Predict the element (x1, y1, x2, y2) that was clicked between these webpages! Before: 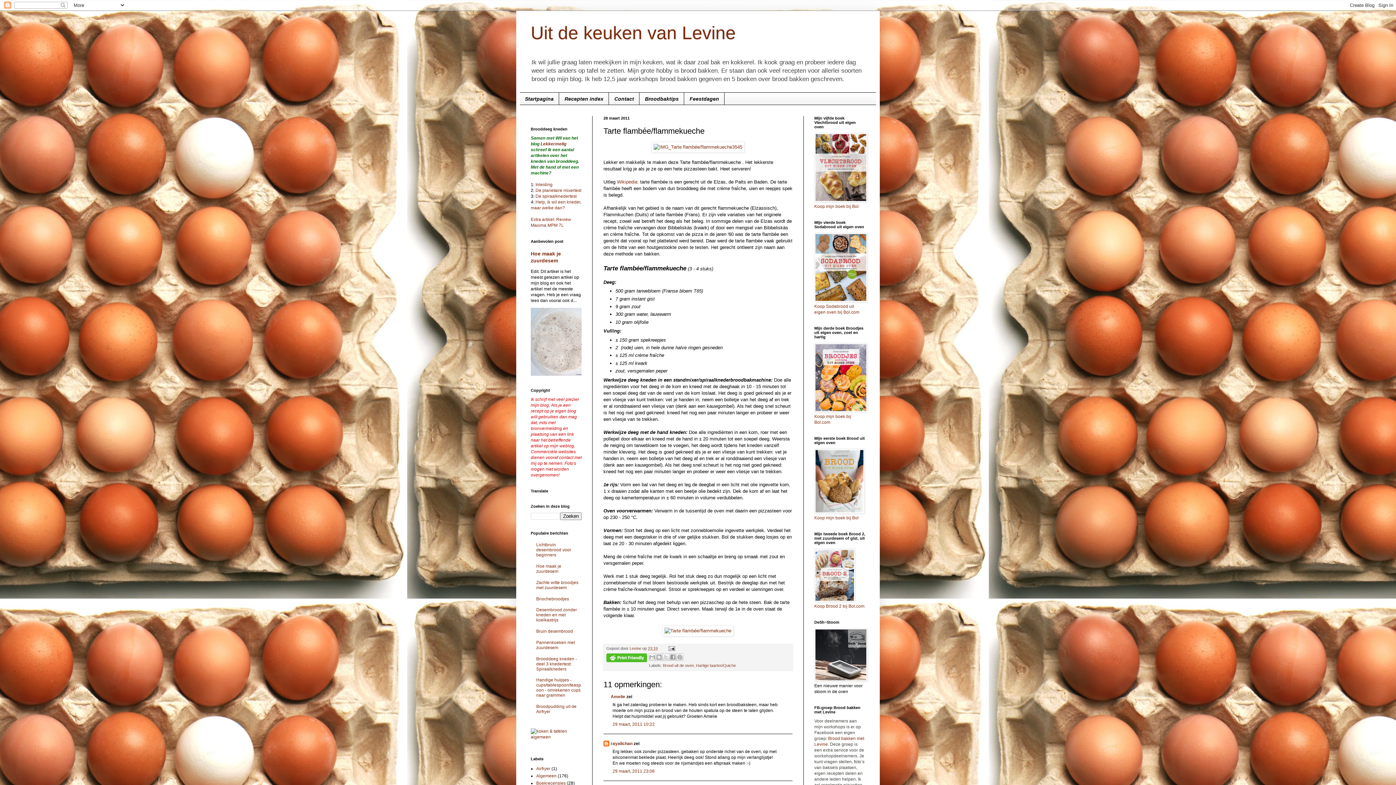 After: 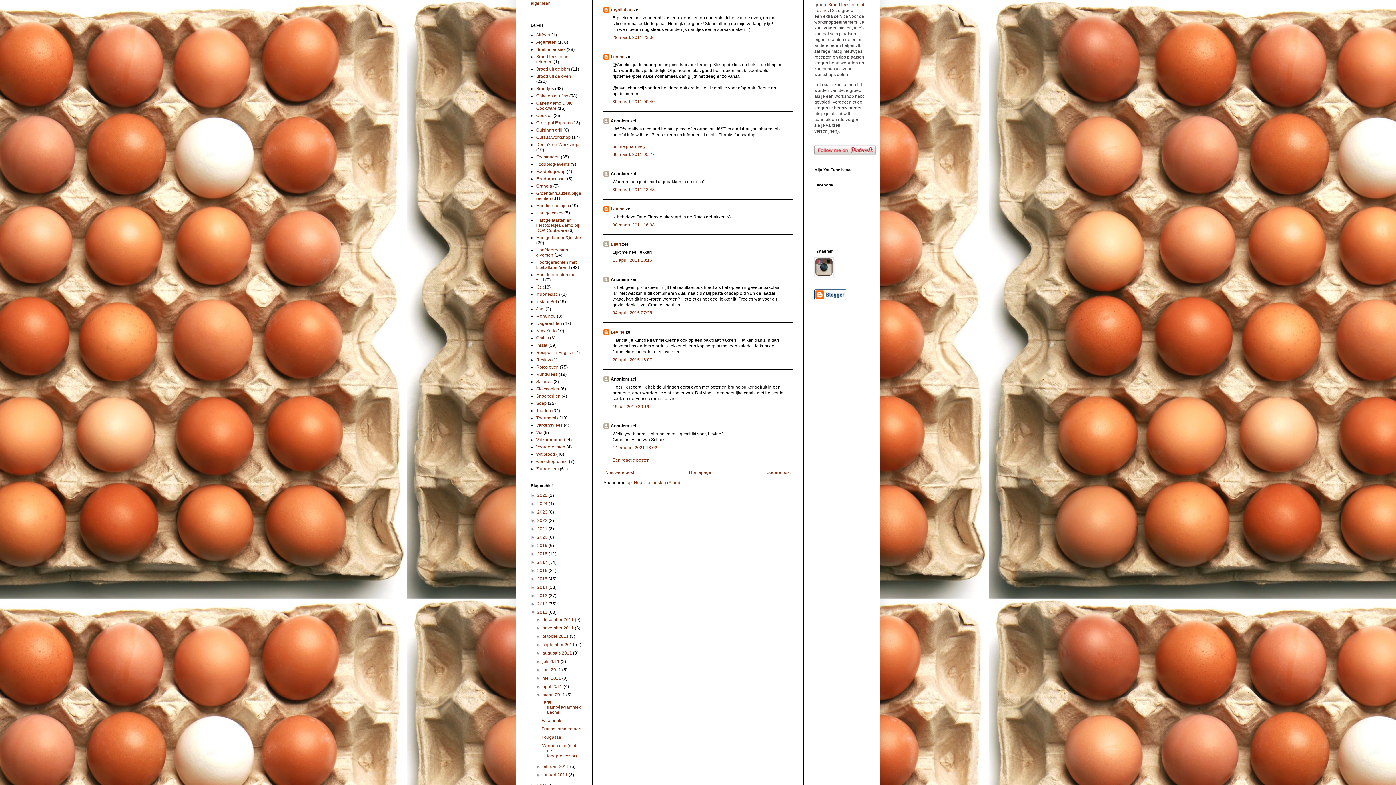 Action: label: 29 maart, 2011 23:06 bbox: (612, 769, 654, 774)